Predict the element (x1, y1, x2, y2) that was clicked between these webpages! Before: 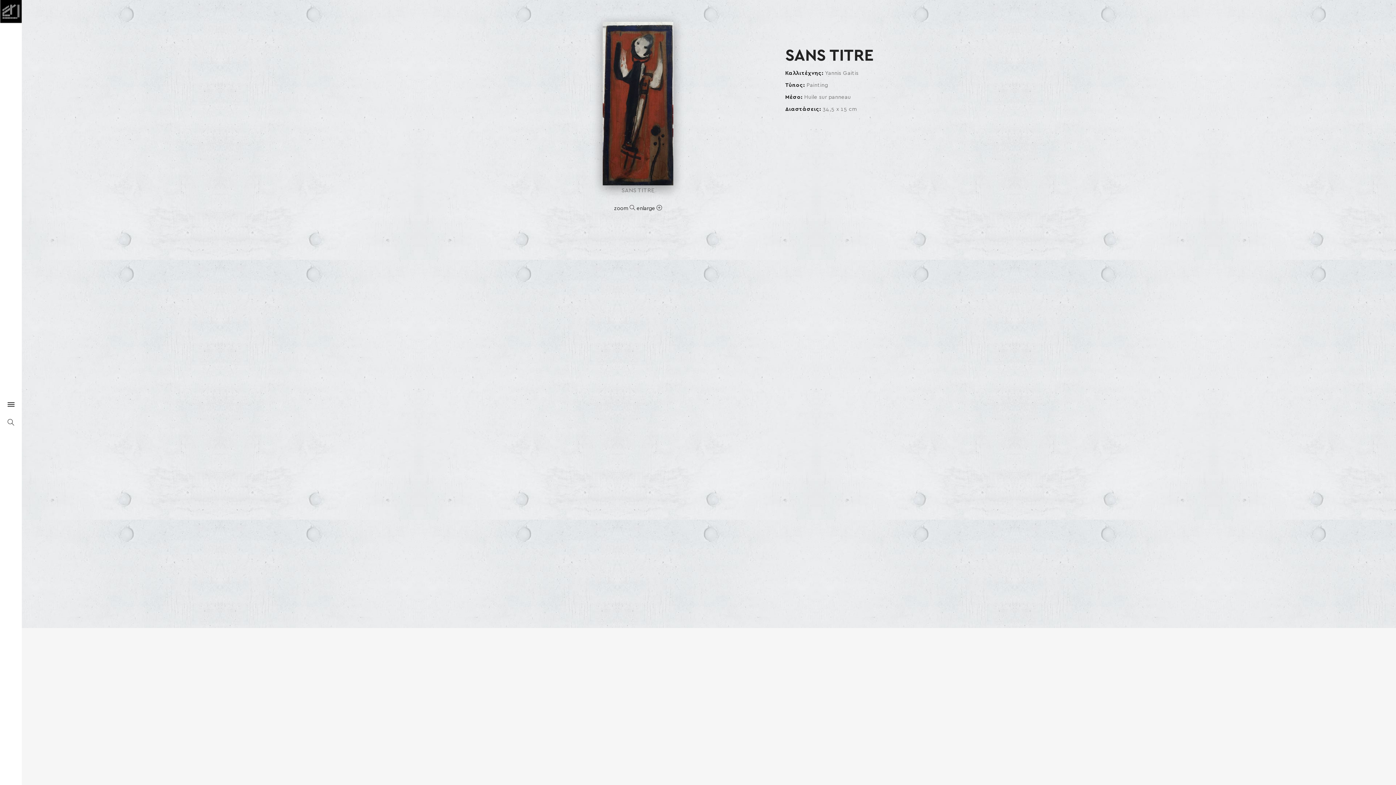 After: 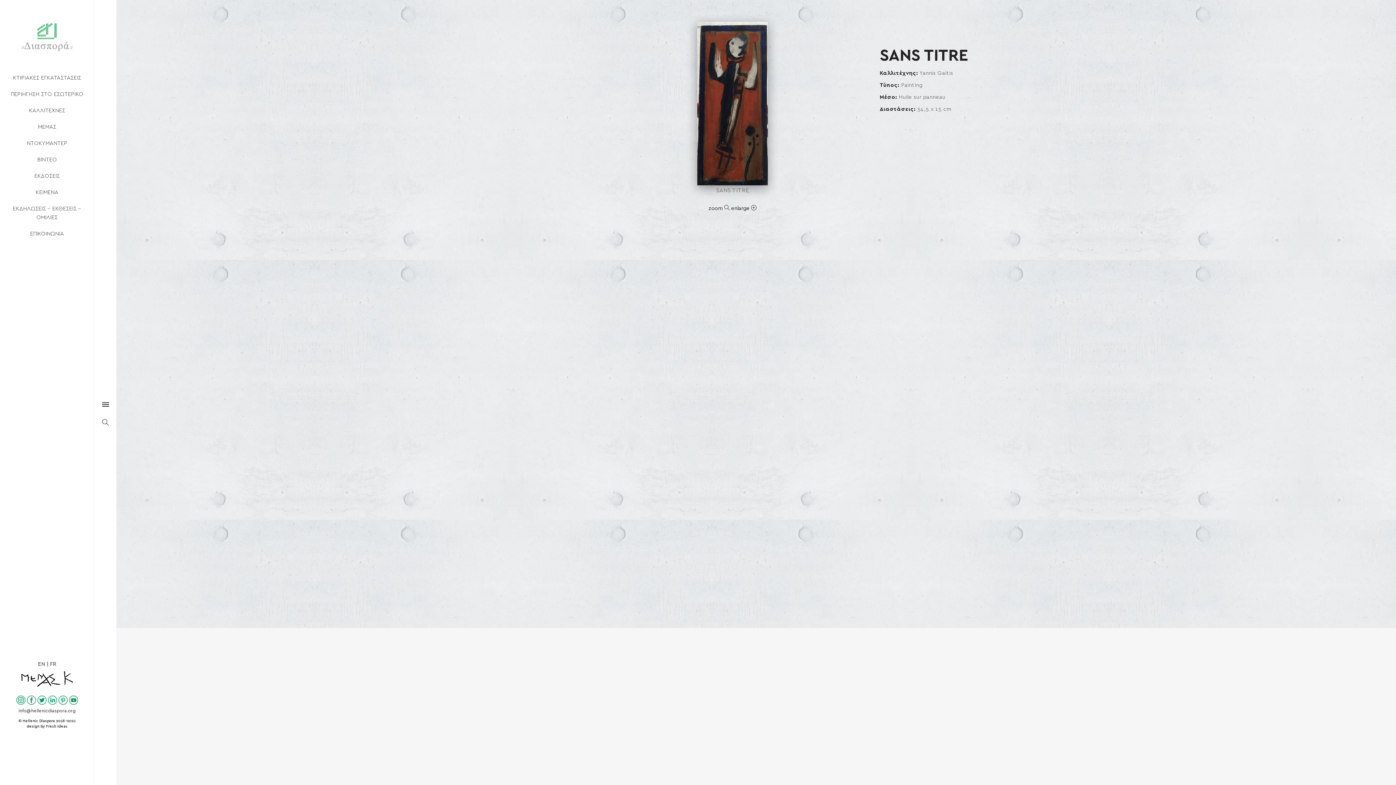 Action: bbox: (7, 404, 14, 408)